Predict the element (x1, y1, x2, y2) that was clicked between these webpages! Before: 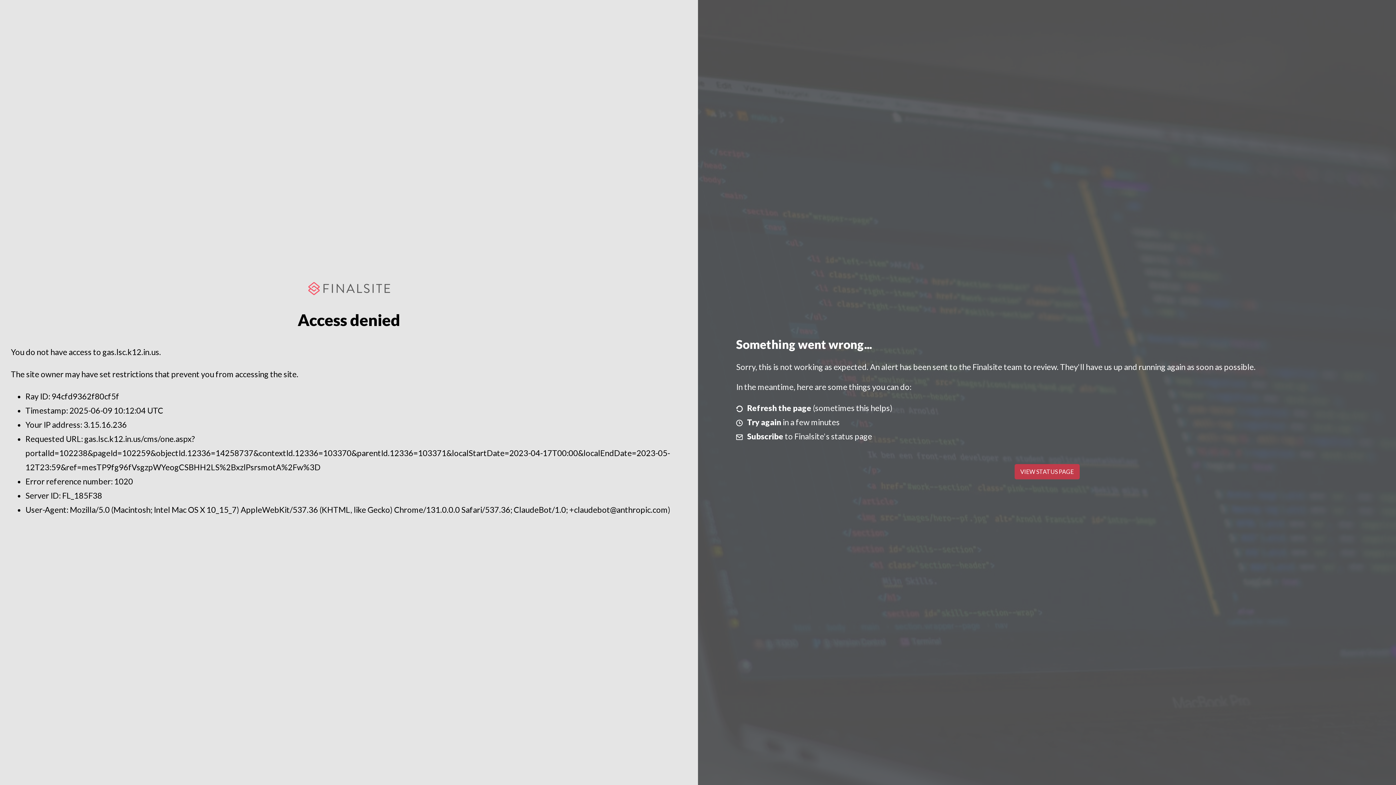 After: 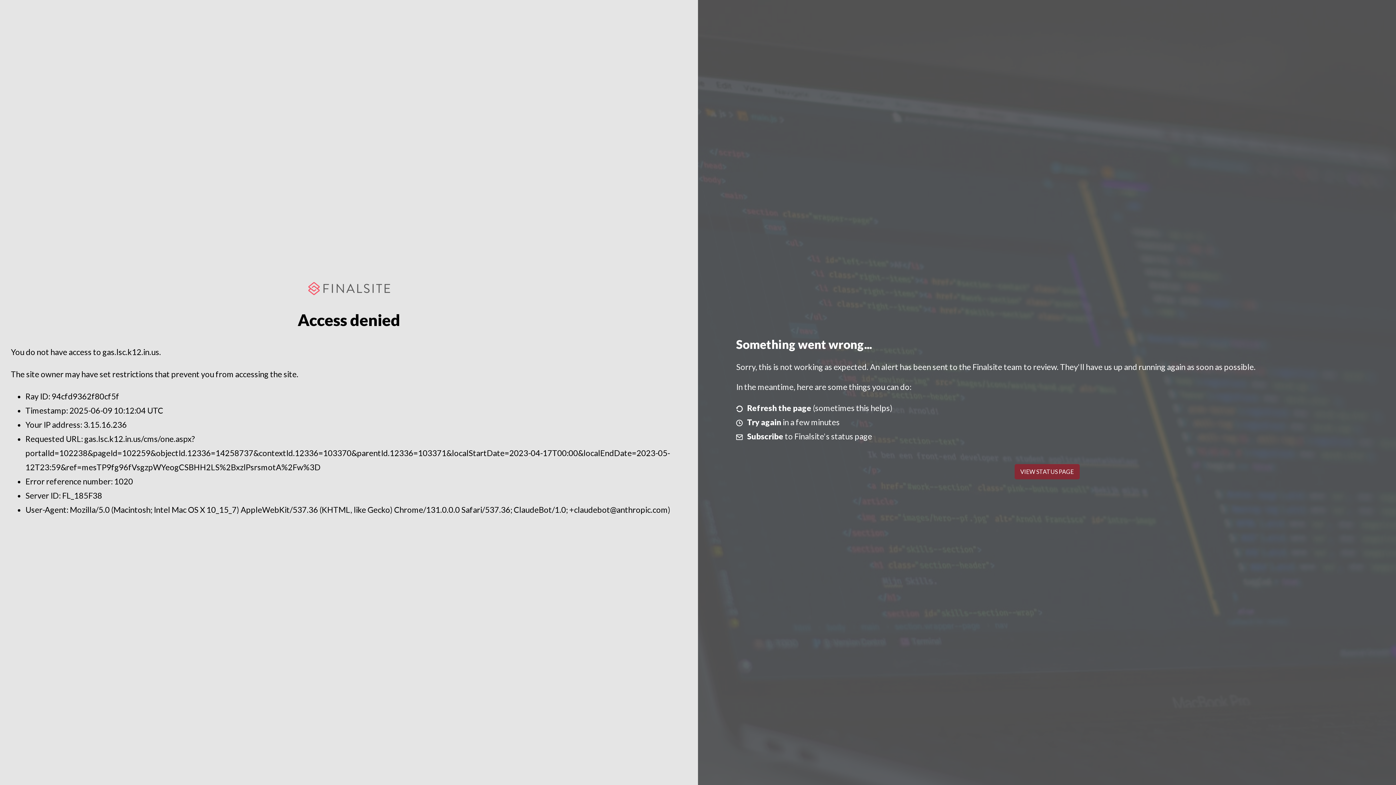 Action: bbox: (1014, 464, 1079, 479) label: VIEW STATUS PAGE